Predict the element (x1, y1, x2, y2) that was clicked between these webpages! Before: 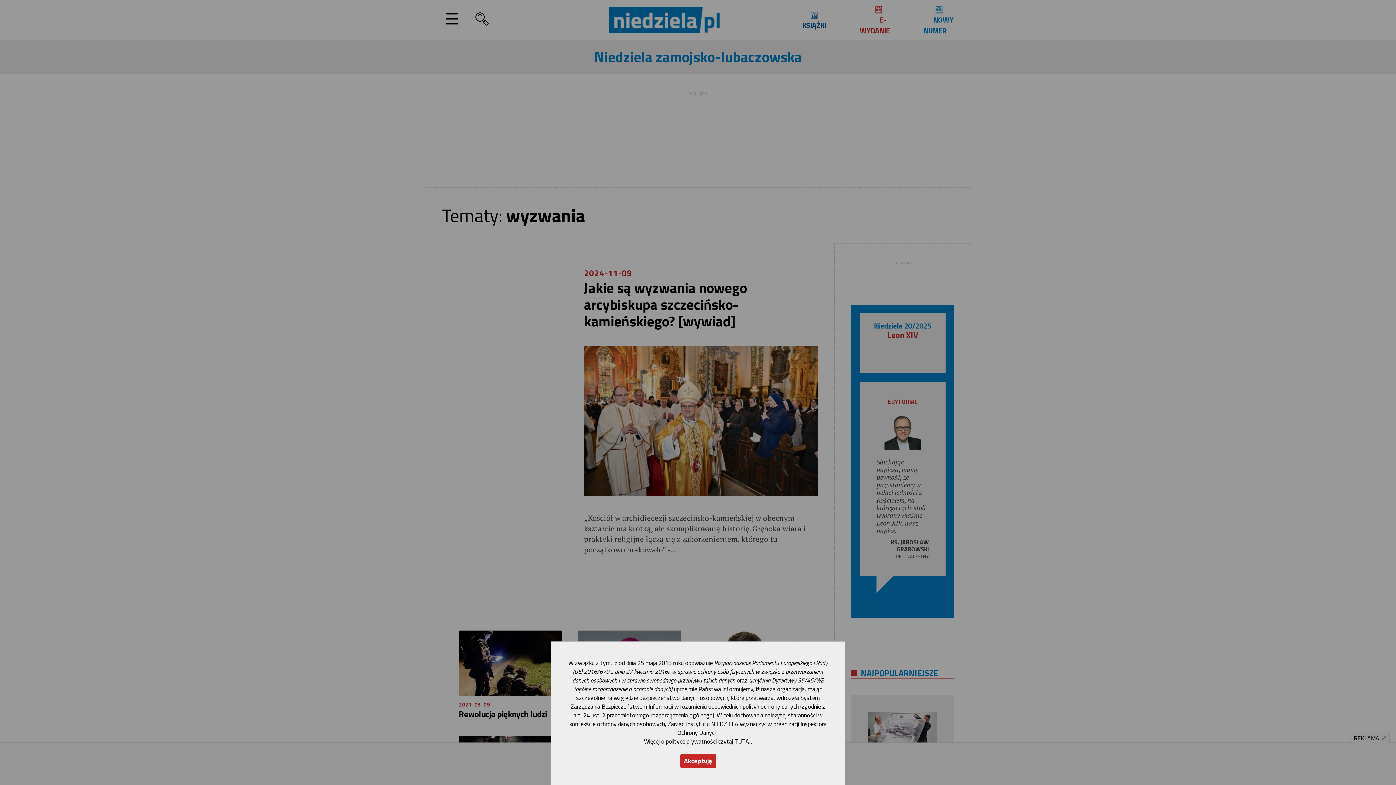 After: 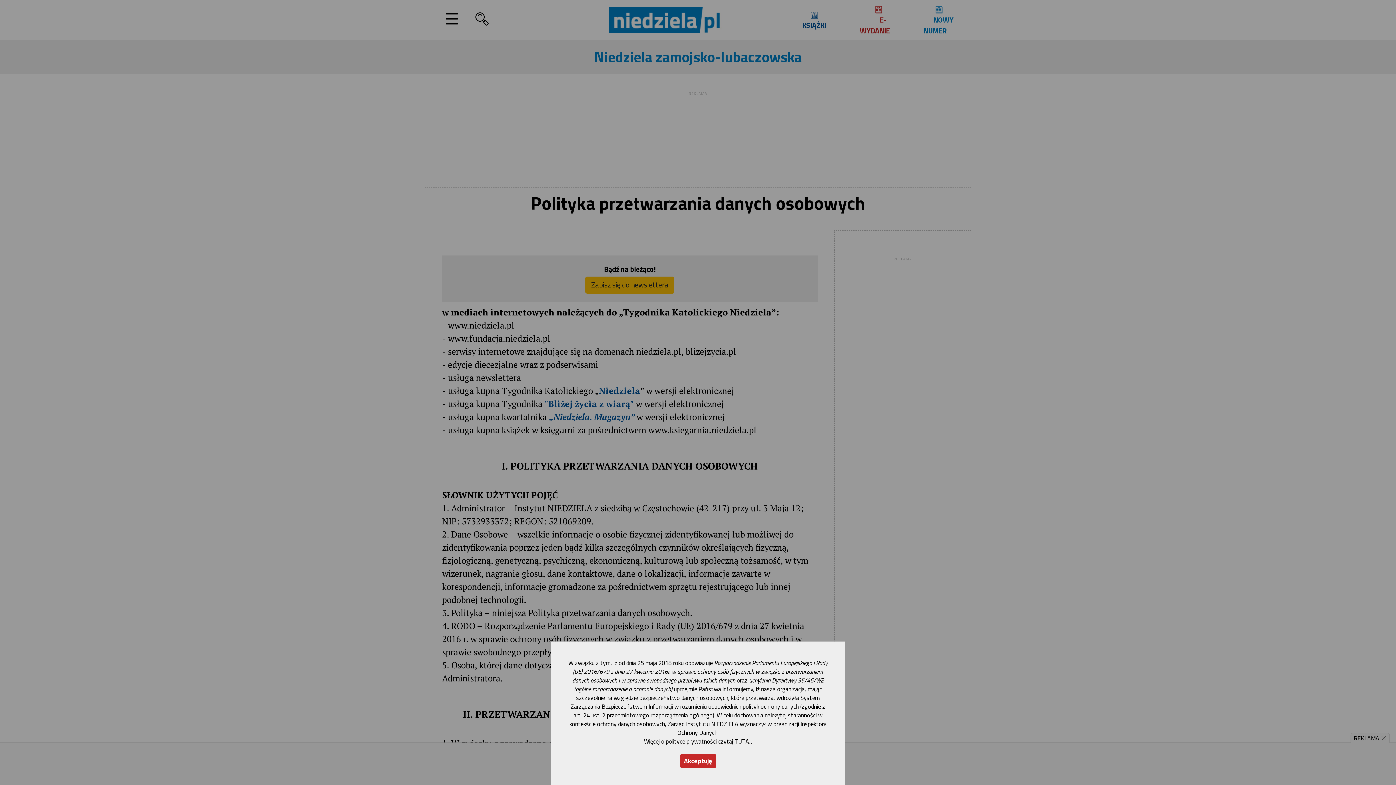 Action: bbox: (644, 737, 751, 746) label: Więcej o polityce prywatności czytaj TUTAJ